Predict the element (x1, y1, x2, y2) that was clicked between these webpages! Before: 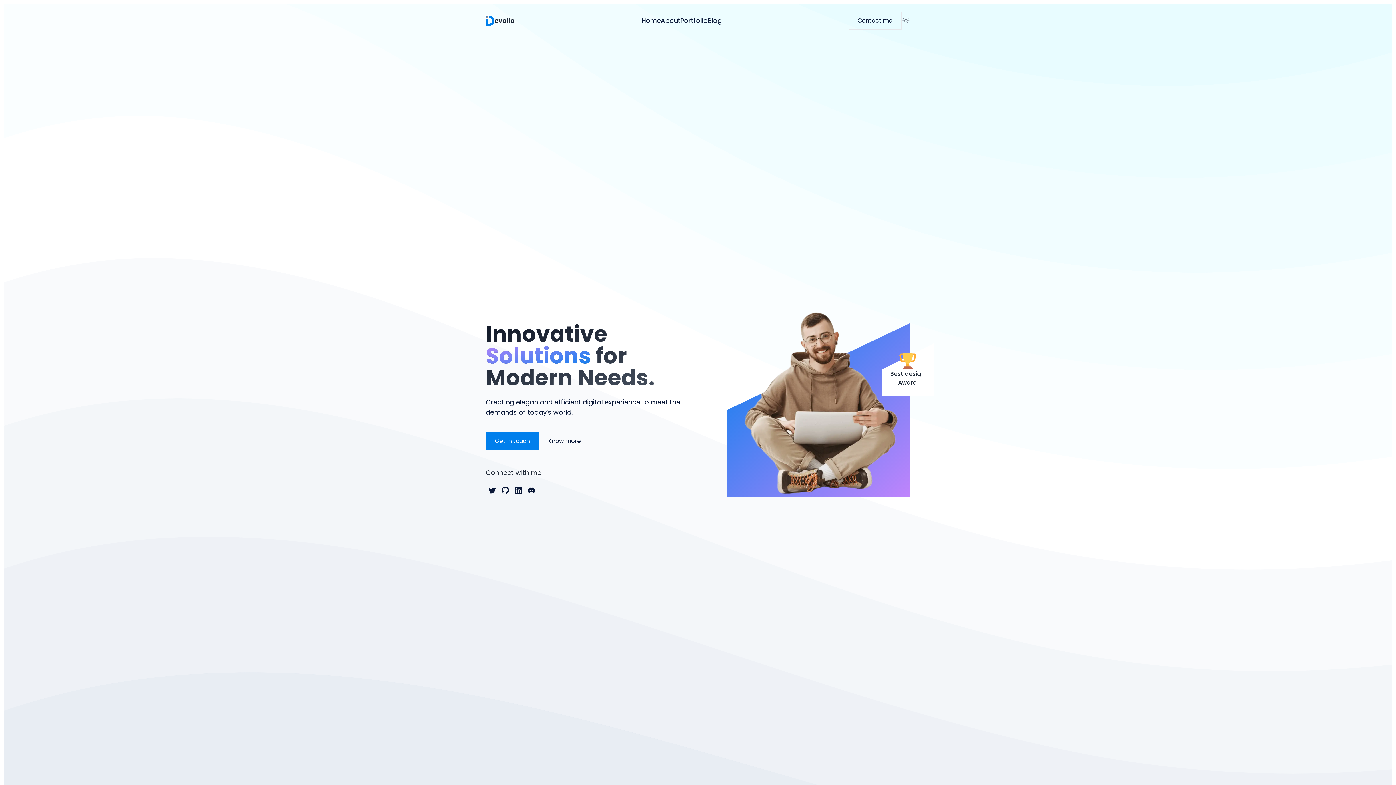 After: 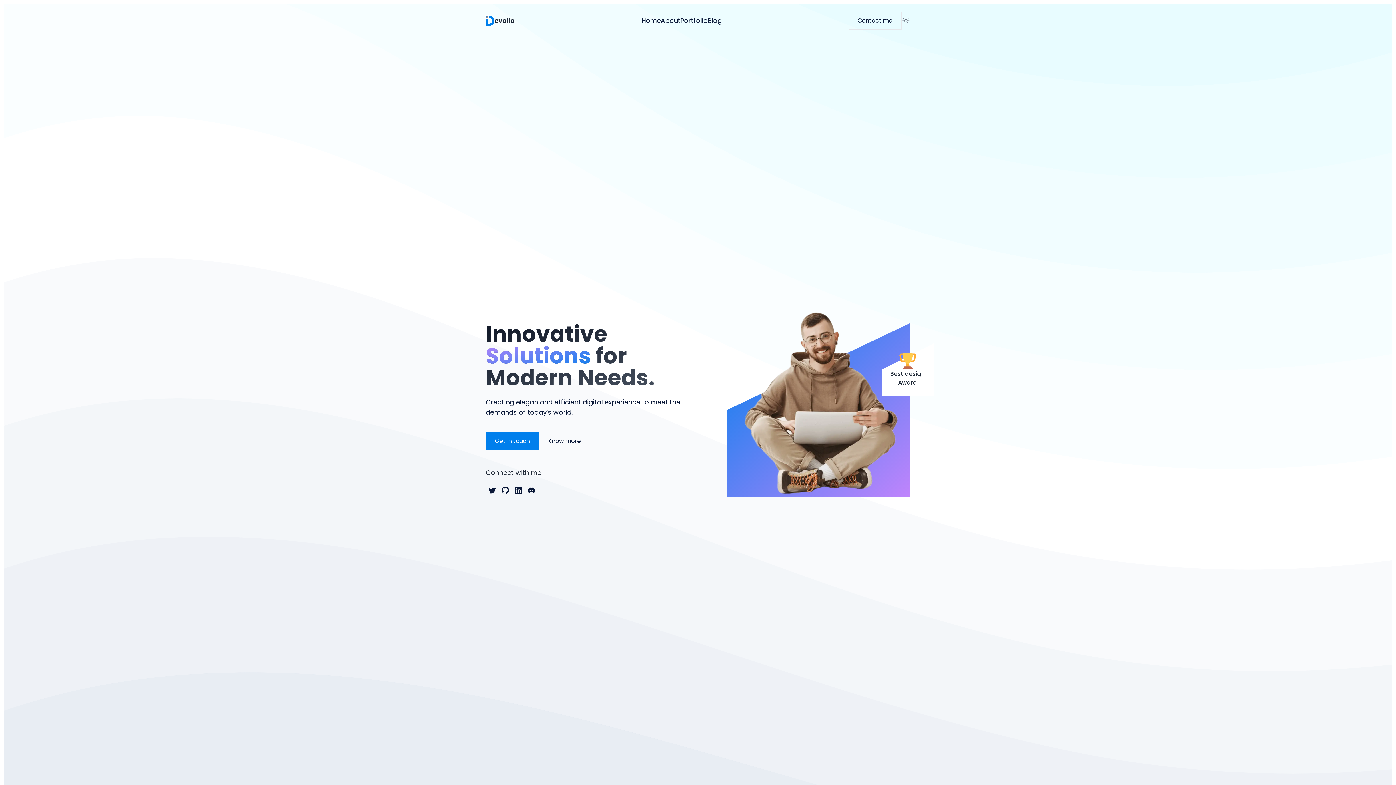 Action: label: Know more bbox: (539, 432, 590, 450)